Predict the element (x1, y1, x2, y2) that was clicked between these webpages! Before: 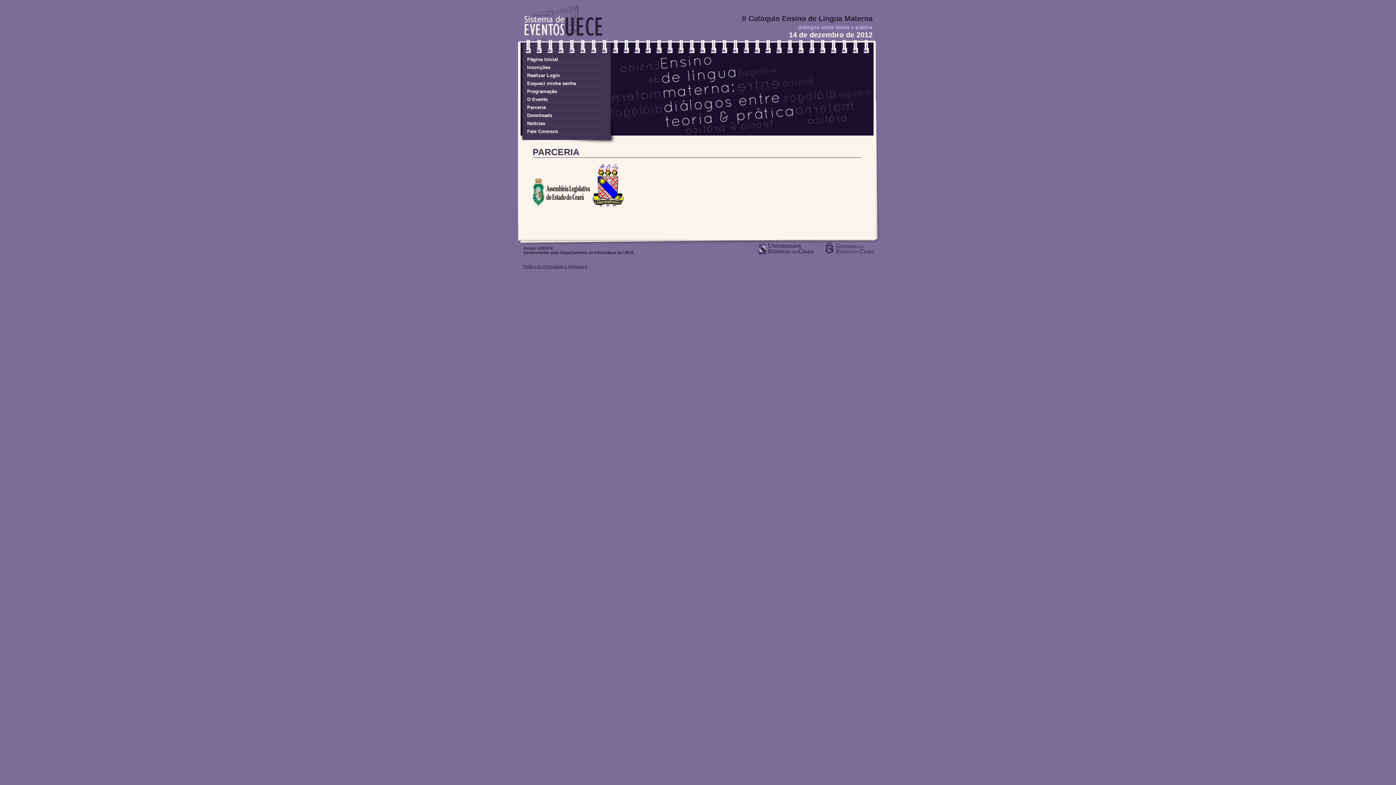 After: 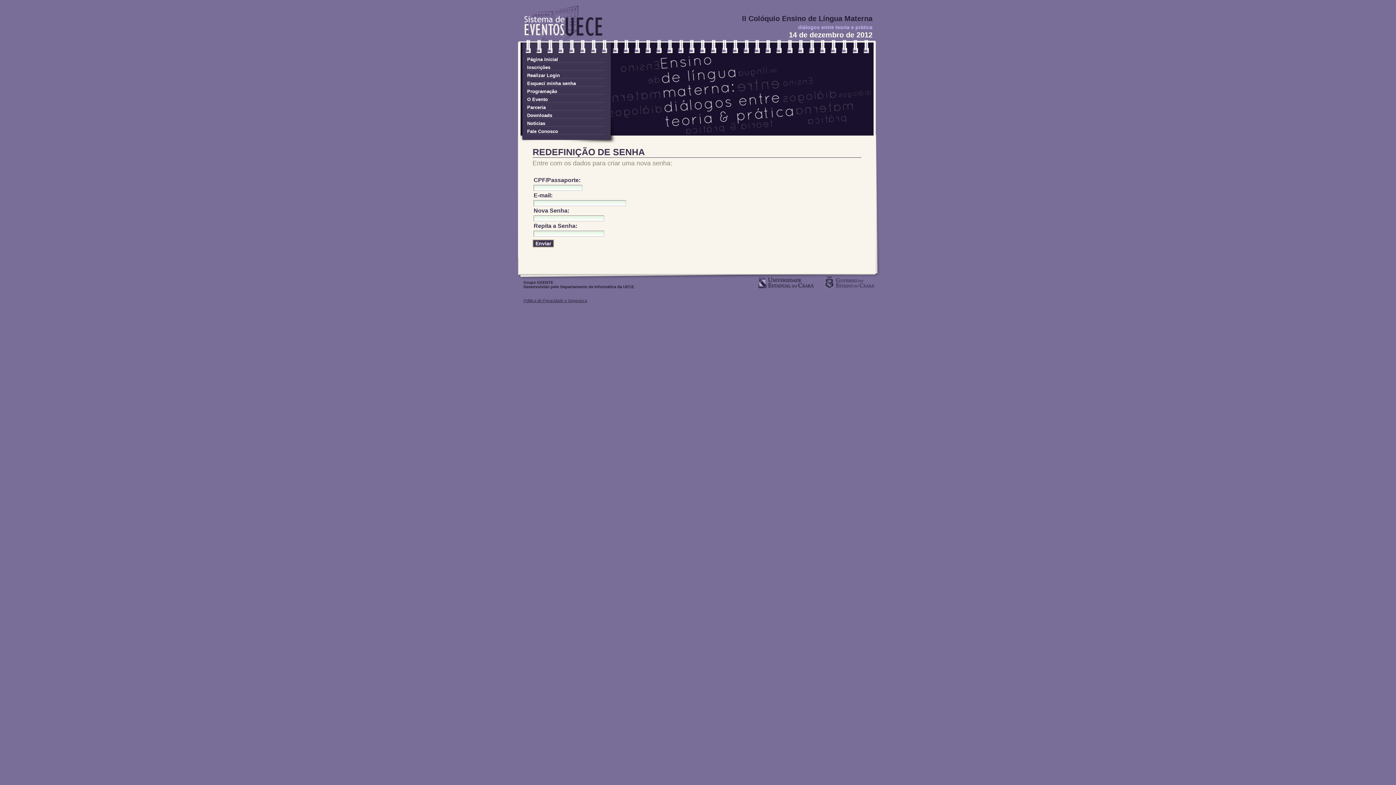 Action: label: Esqueci minha senha bbox: (527, 80, 605, 86)